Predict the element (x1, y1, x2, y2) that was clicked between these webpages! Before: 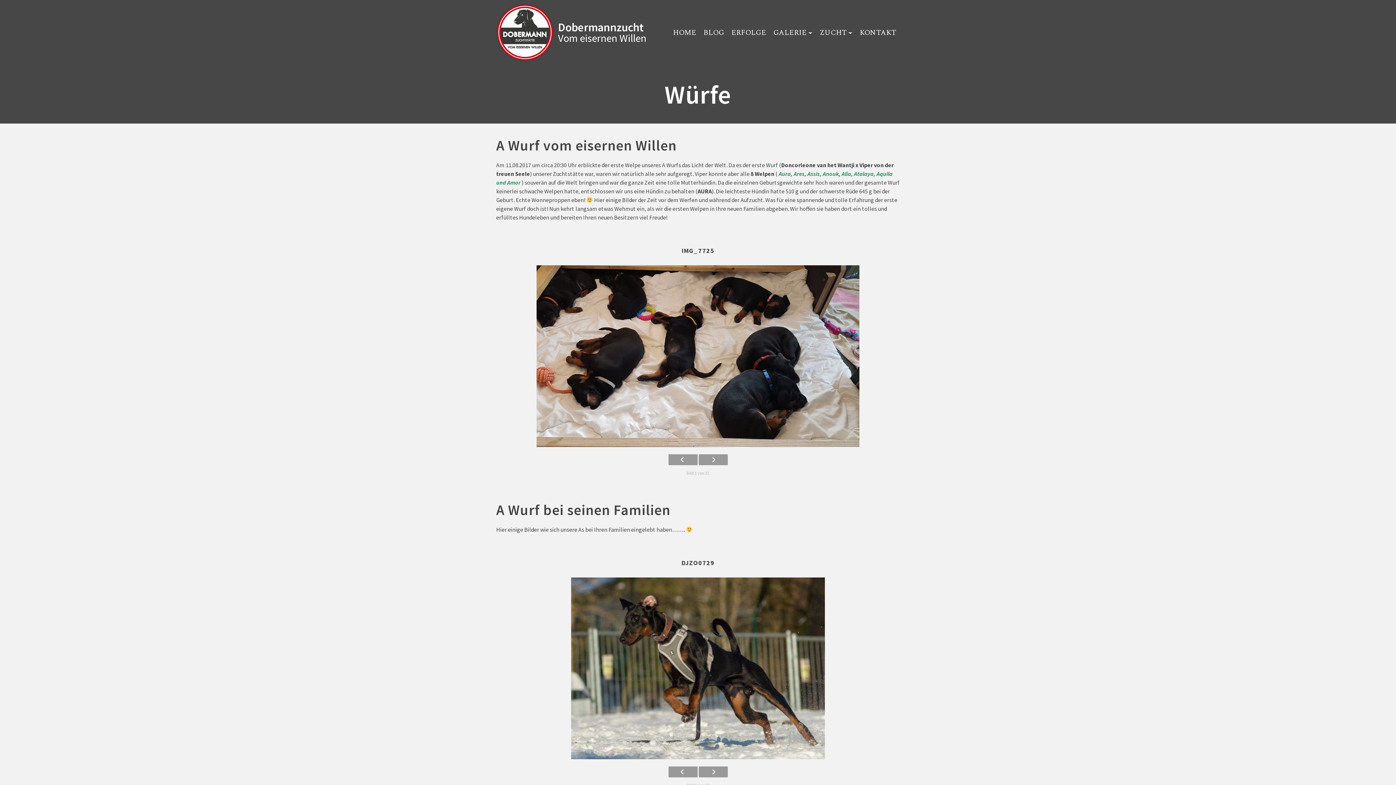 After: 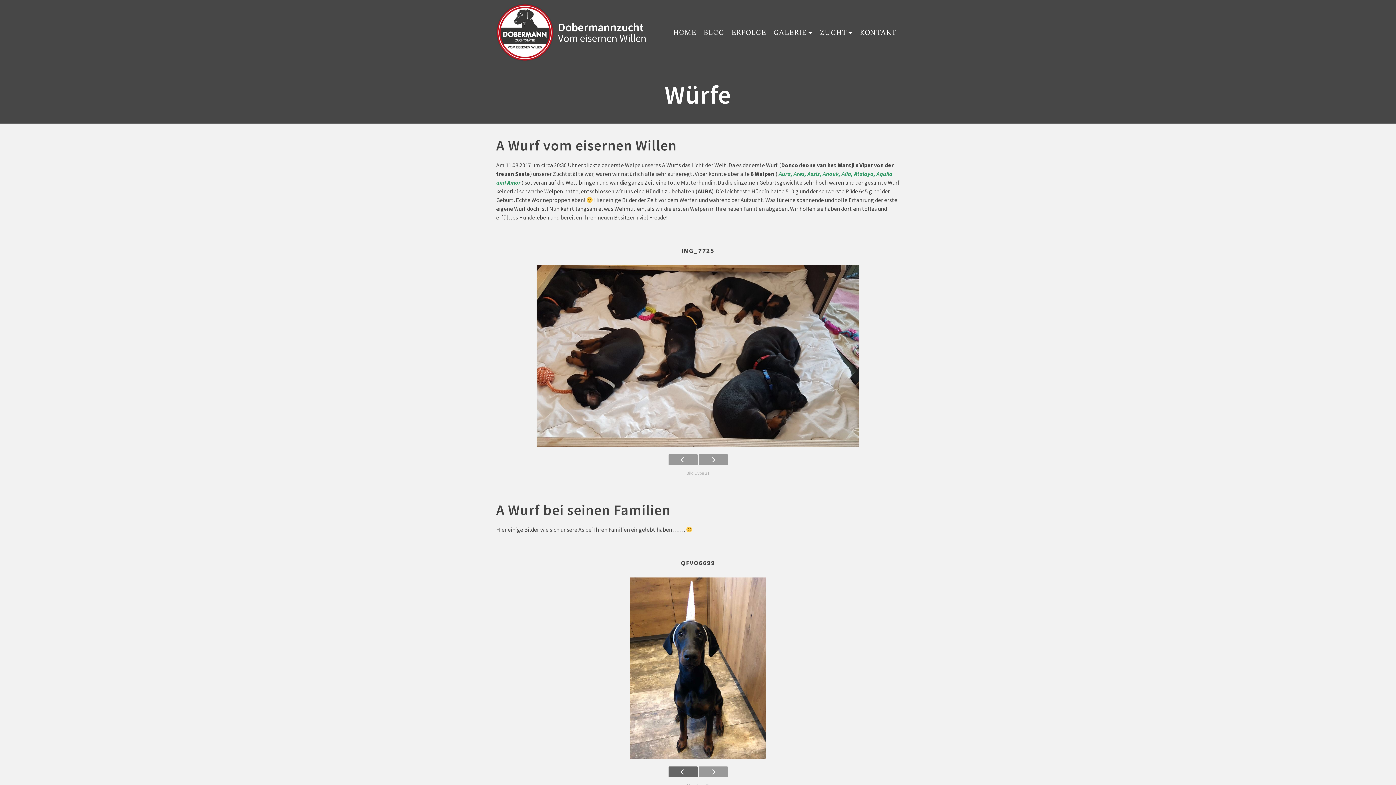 Action: bbox: (668, 767, 697, 777)